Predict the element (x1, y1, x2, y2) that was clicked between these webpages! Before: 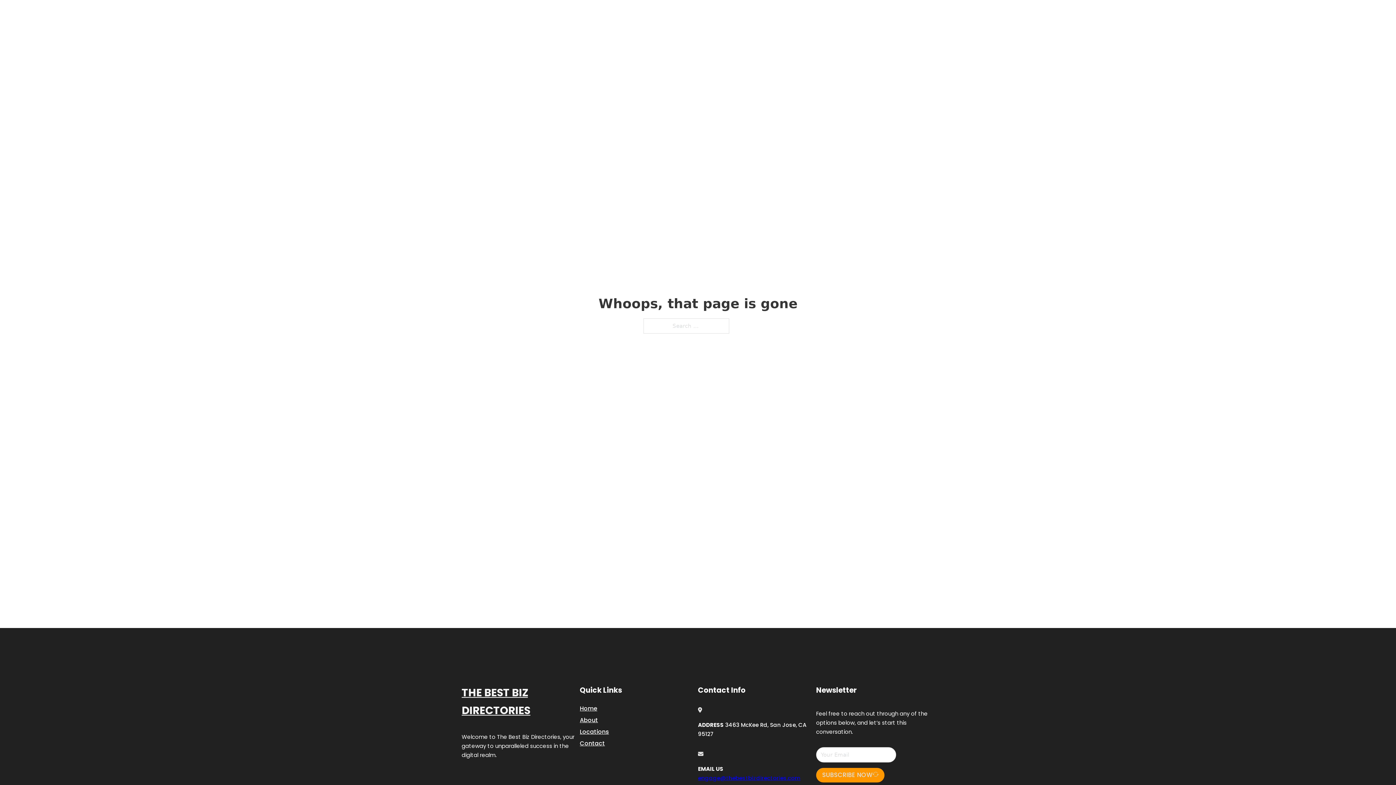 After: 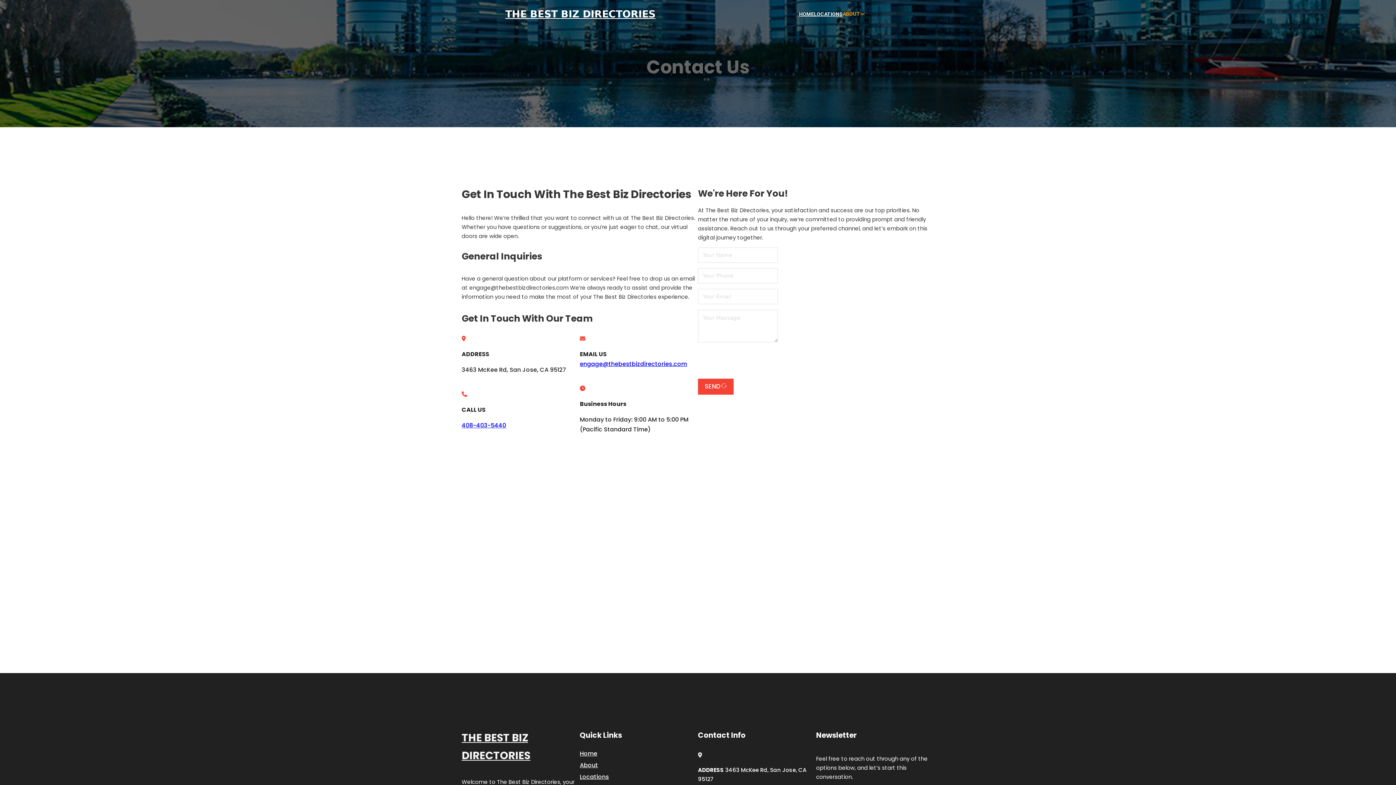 Action: bbox: (580, 738, 605, 748) label: Contact